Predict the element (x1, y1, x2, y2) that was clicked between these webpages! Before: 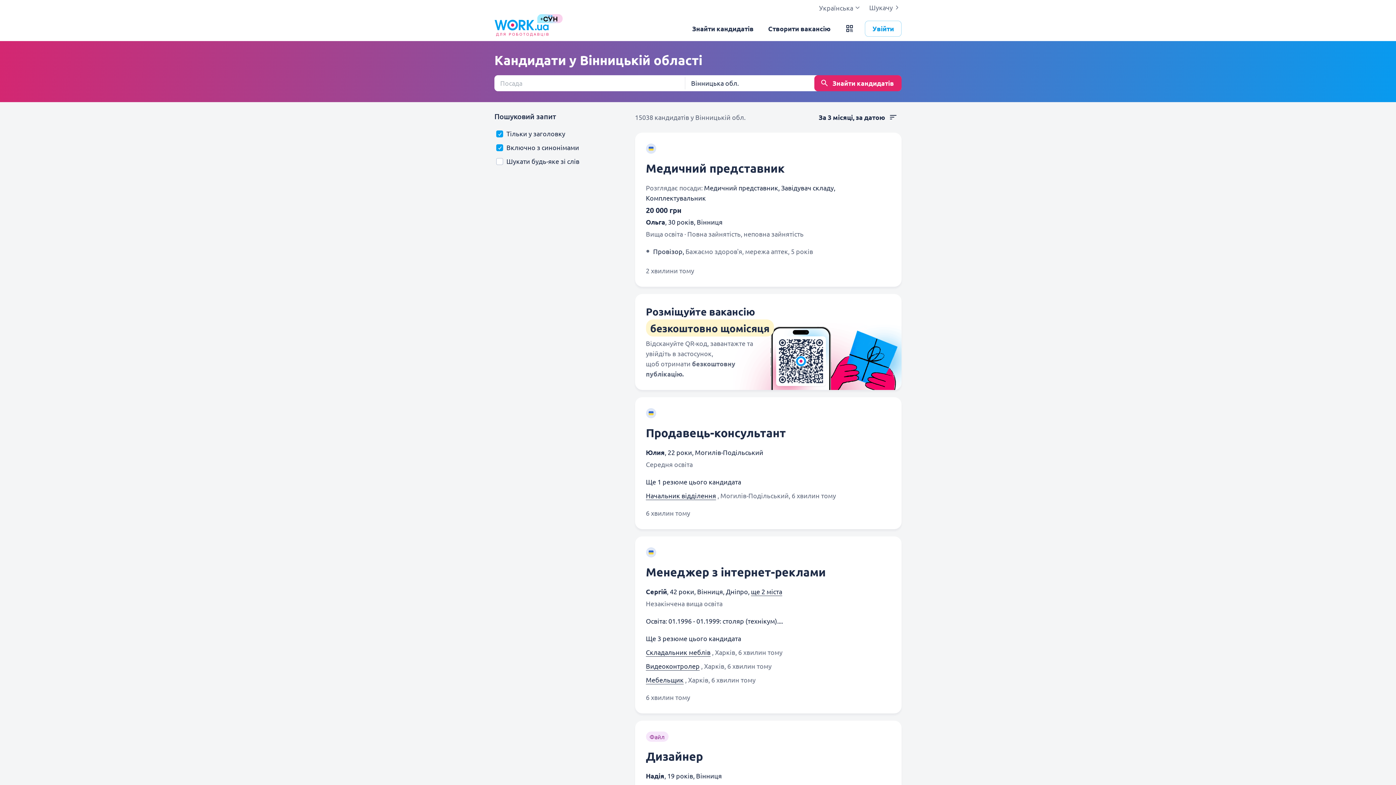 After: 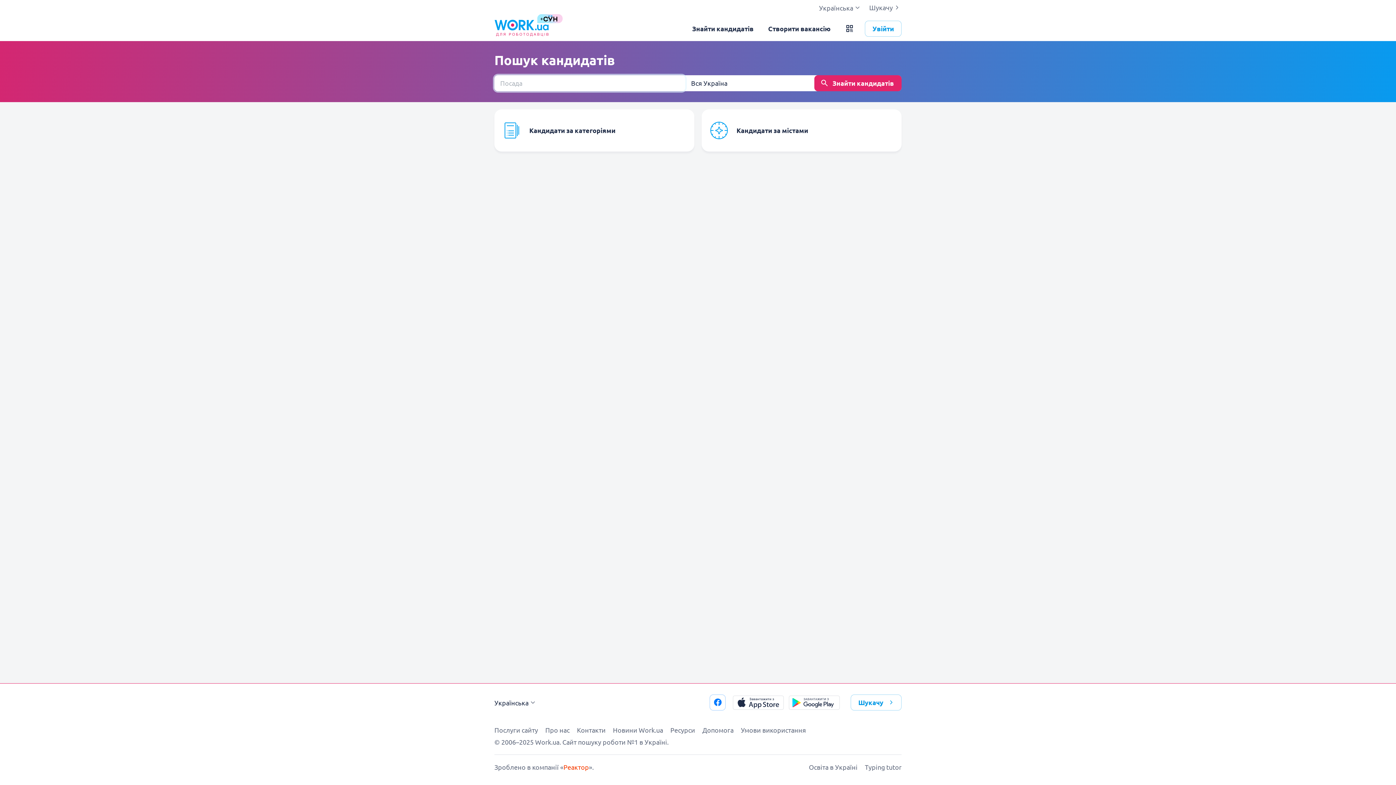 Action: label: Знайти кандидатів bbox: (688, 16, 757, 41)